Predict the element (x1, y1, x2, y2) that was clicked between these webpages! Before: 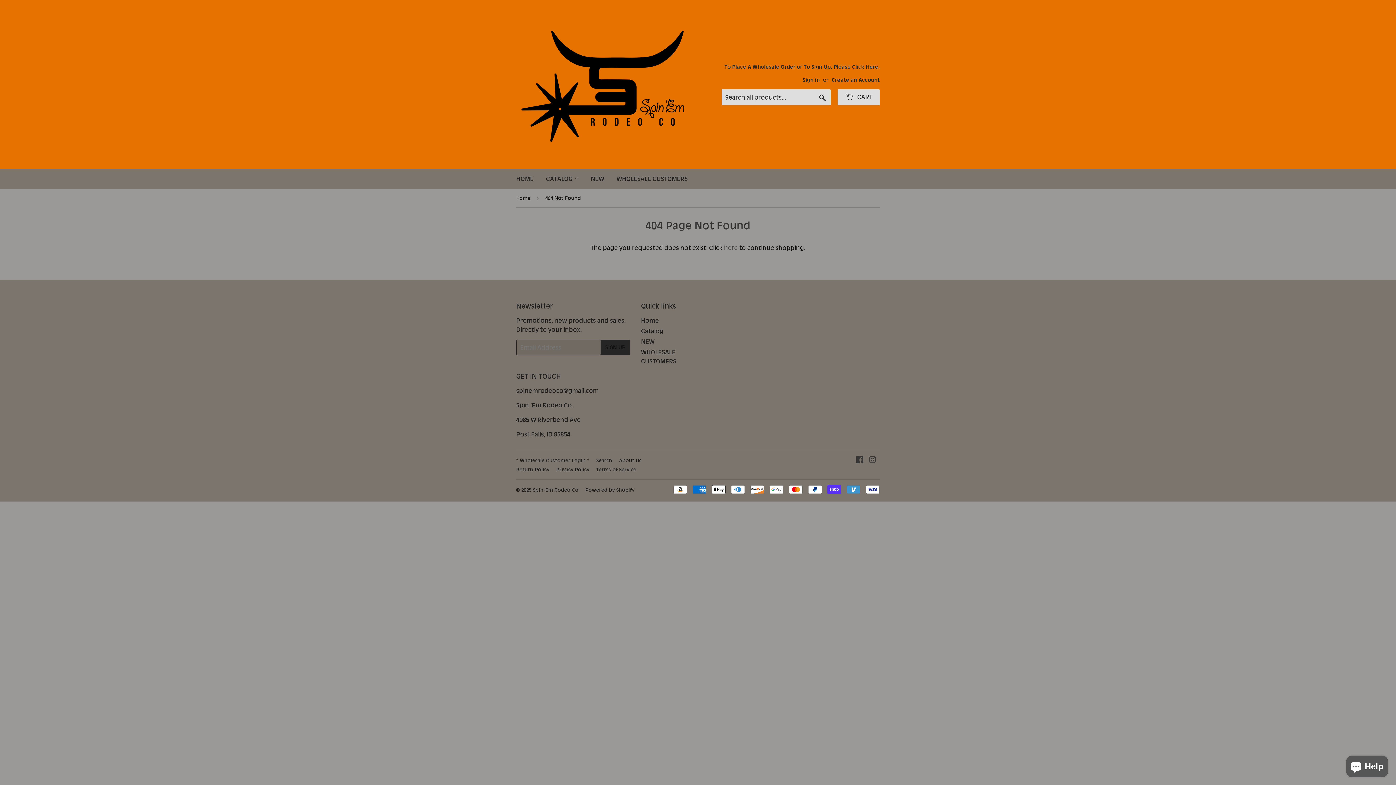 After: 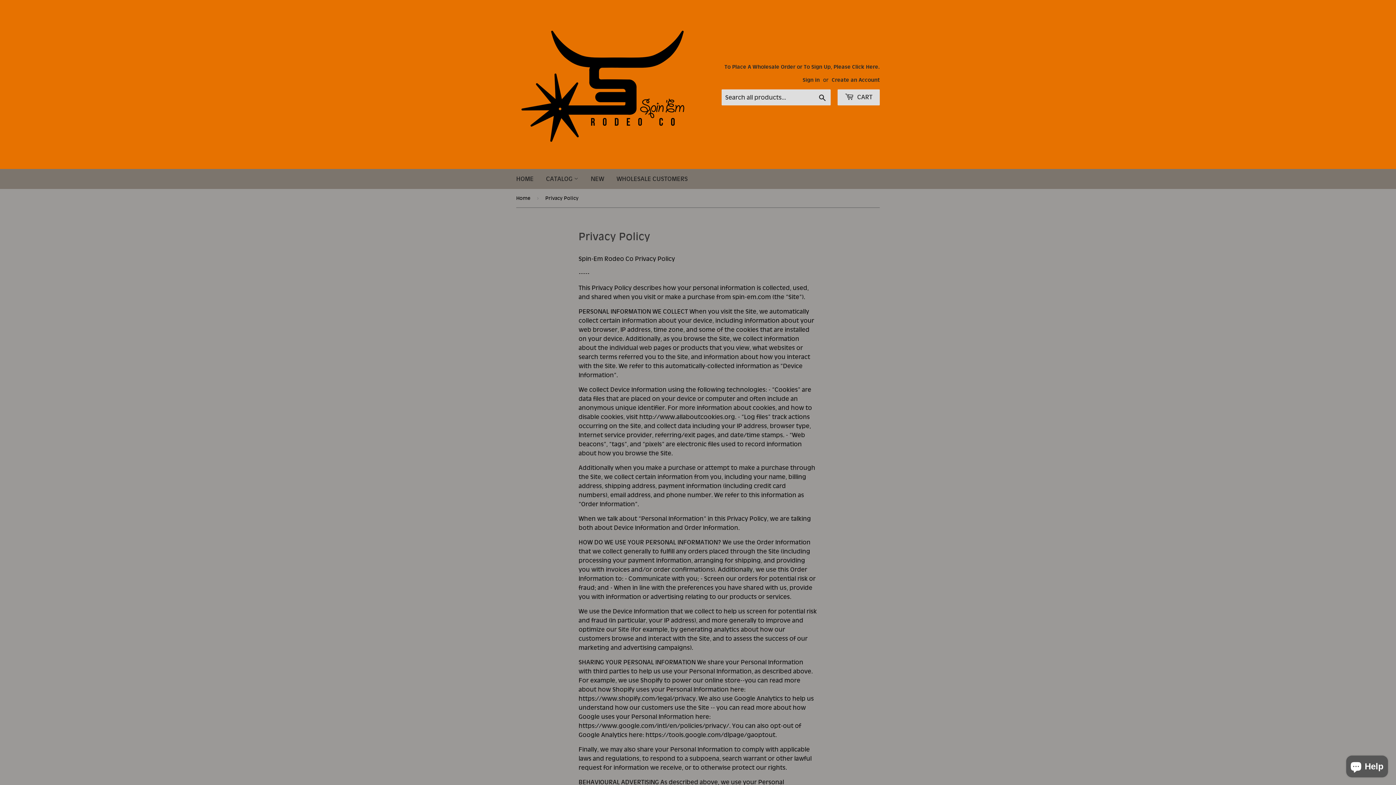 Action: bbox: (556, 466, 589, 472) label: Privacy Policy